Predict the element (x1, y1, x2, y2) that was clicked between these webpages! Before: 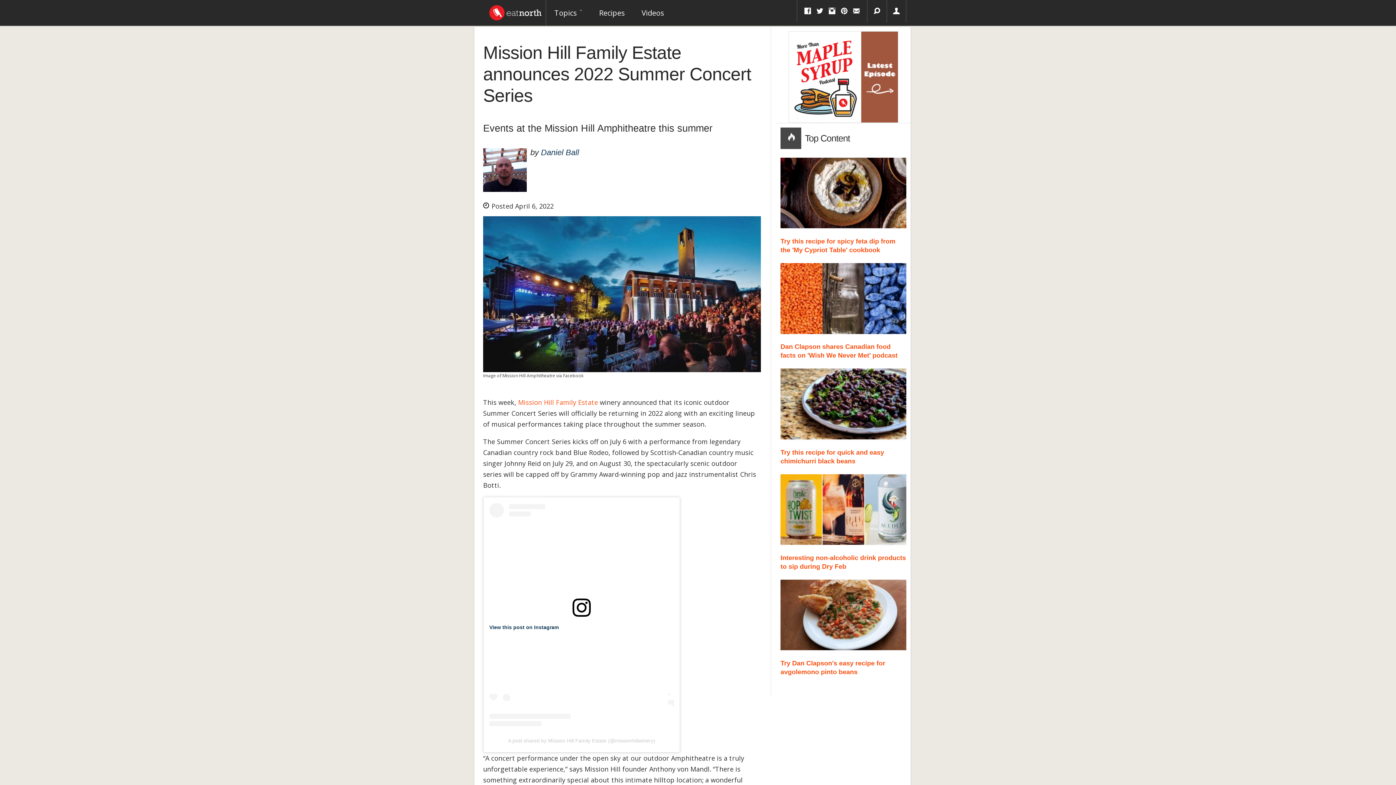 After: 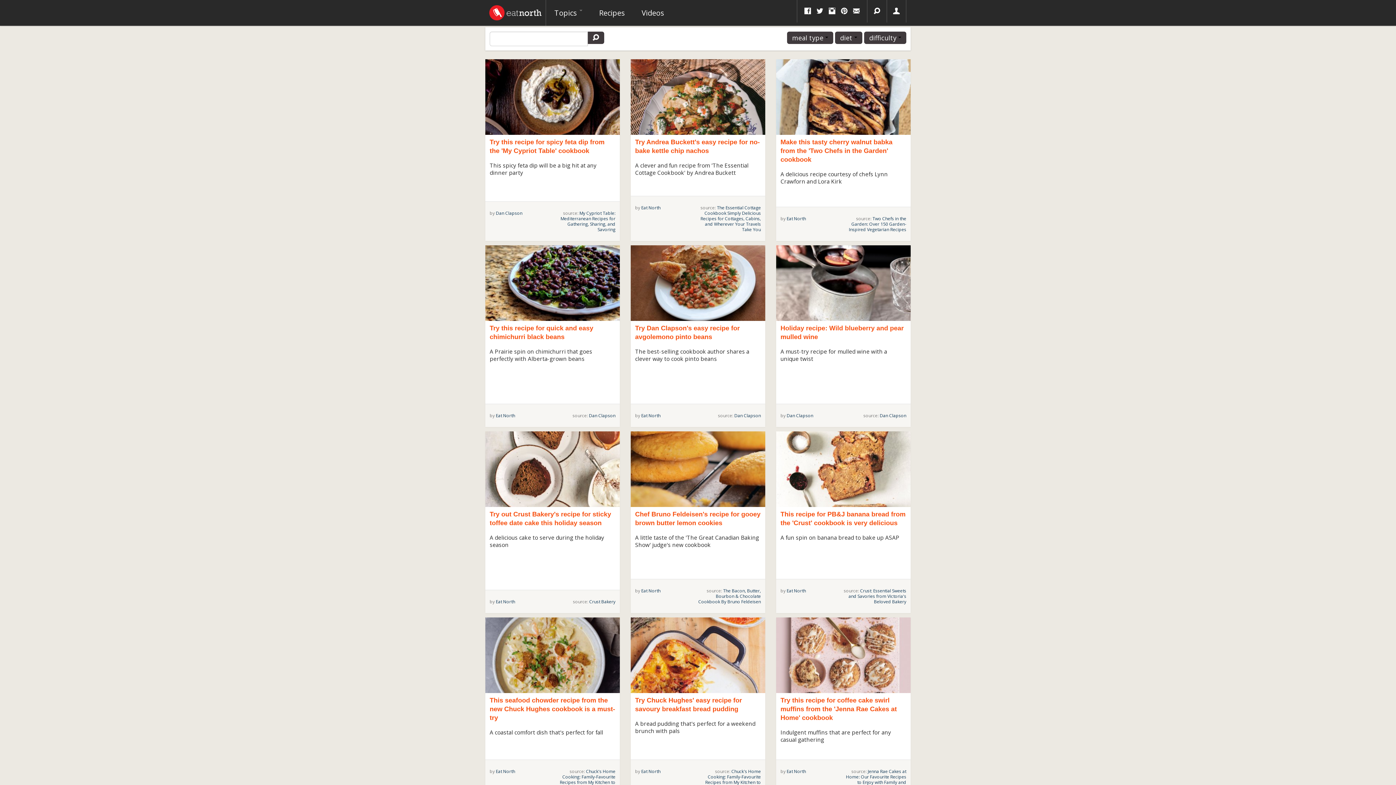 Action: label: Recipes bbox: (593, 0, 630, 25)